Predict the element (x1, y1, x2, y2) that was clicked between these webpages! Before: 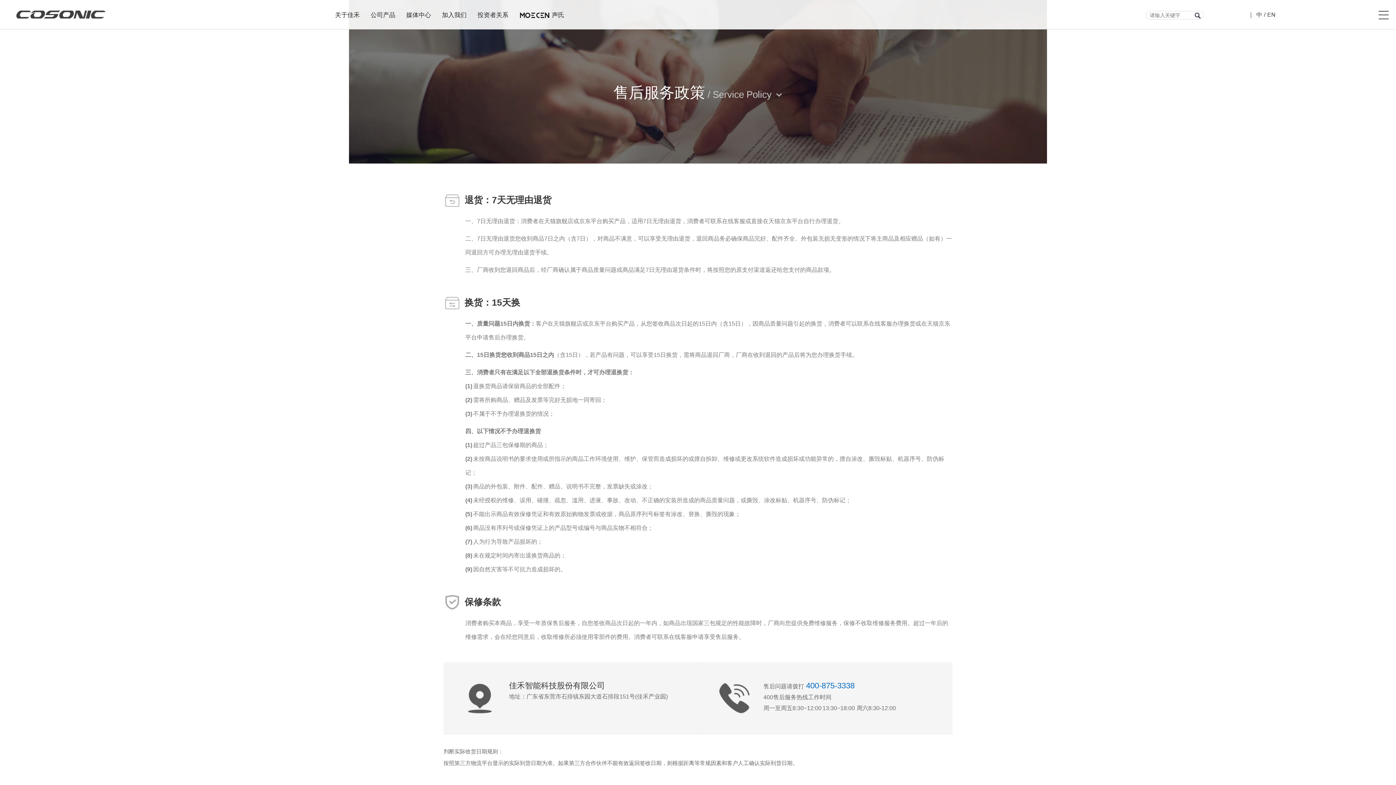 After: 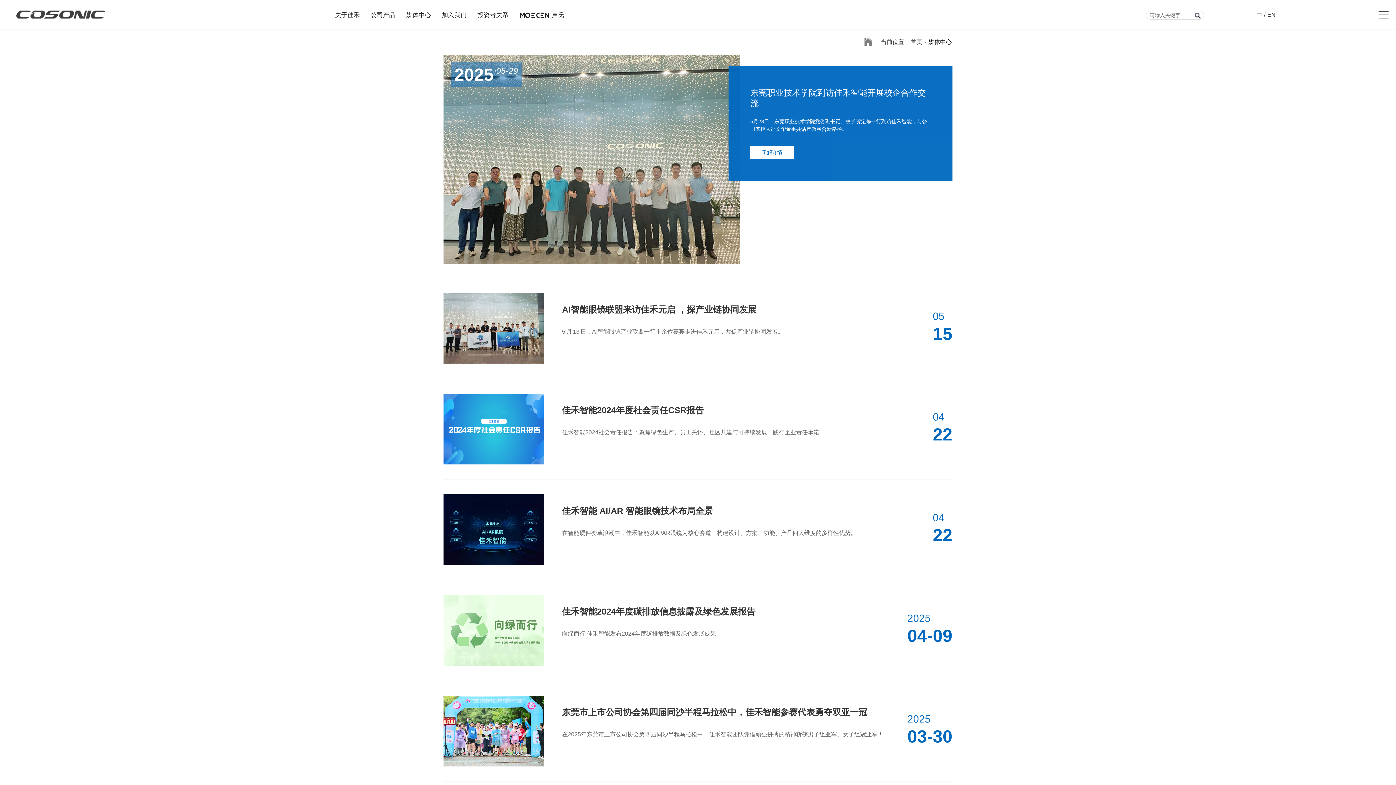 Action: label: 媒体中心 bbox: (406, 10, 431, 16)